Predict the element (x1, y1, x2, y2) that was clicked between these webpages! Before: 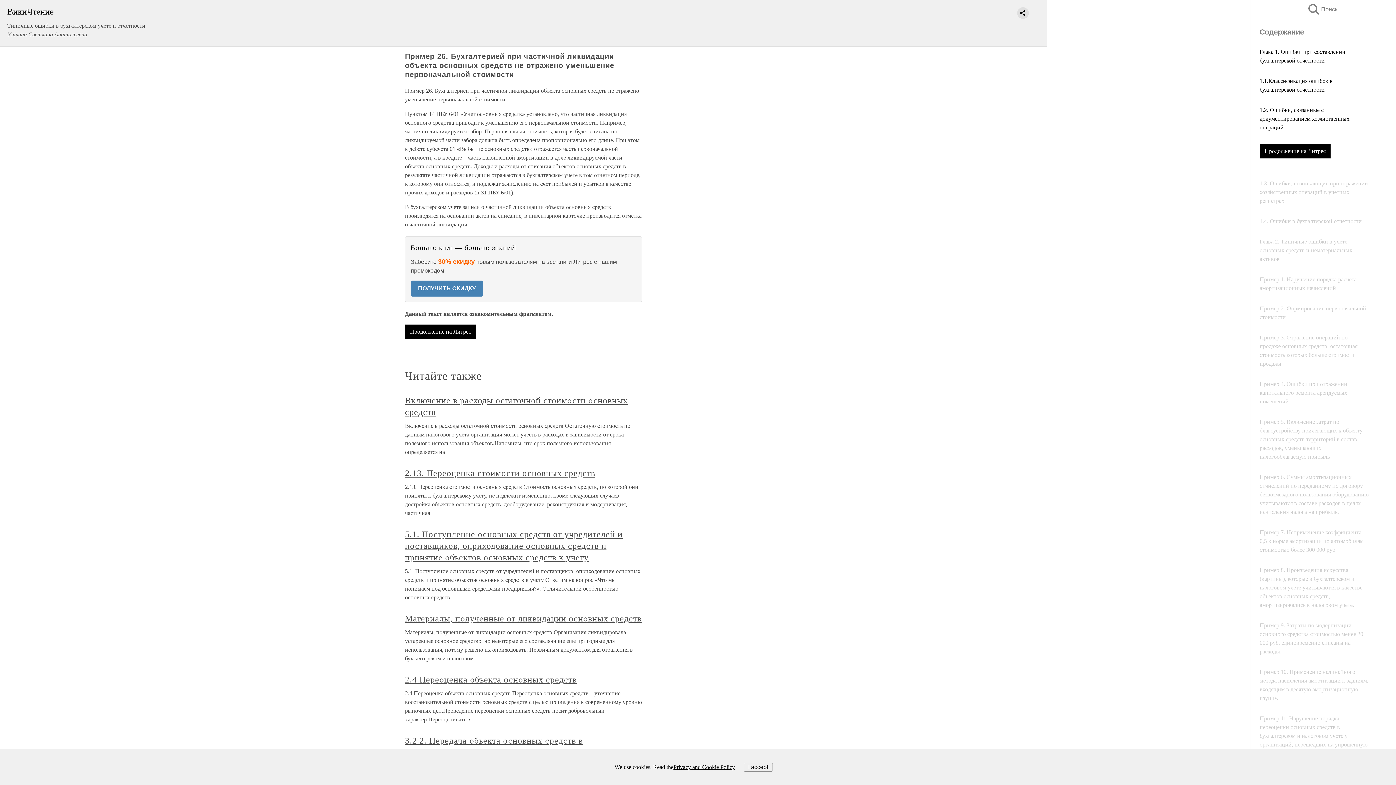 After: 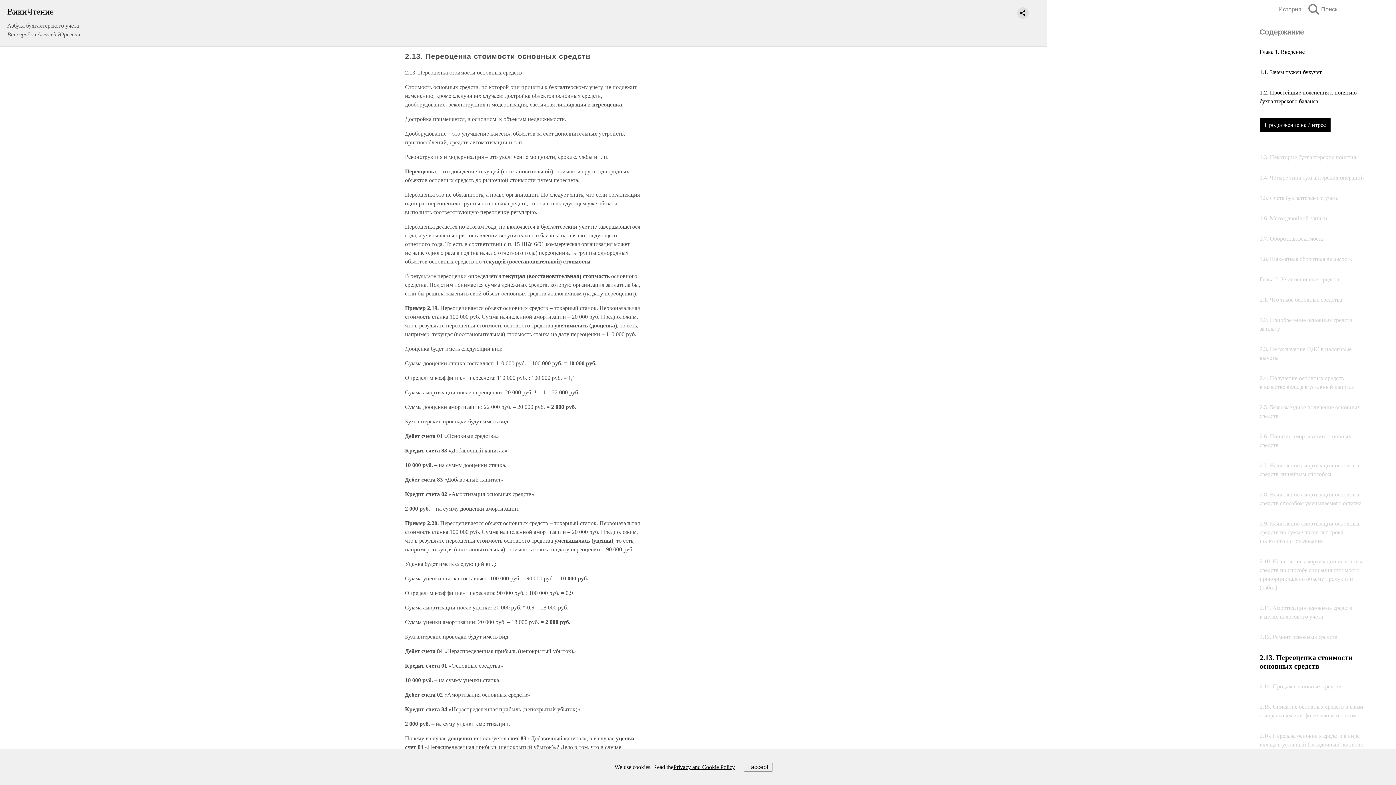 Action: bbox: (405, 468, 595, 478) label: 2.13. Переоценка стоимости основных средств